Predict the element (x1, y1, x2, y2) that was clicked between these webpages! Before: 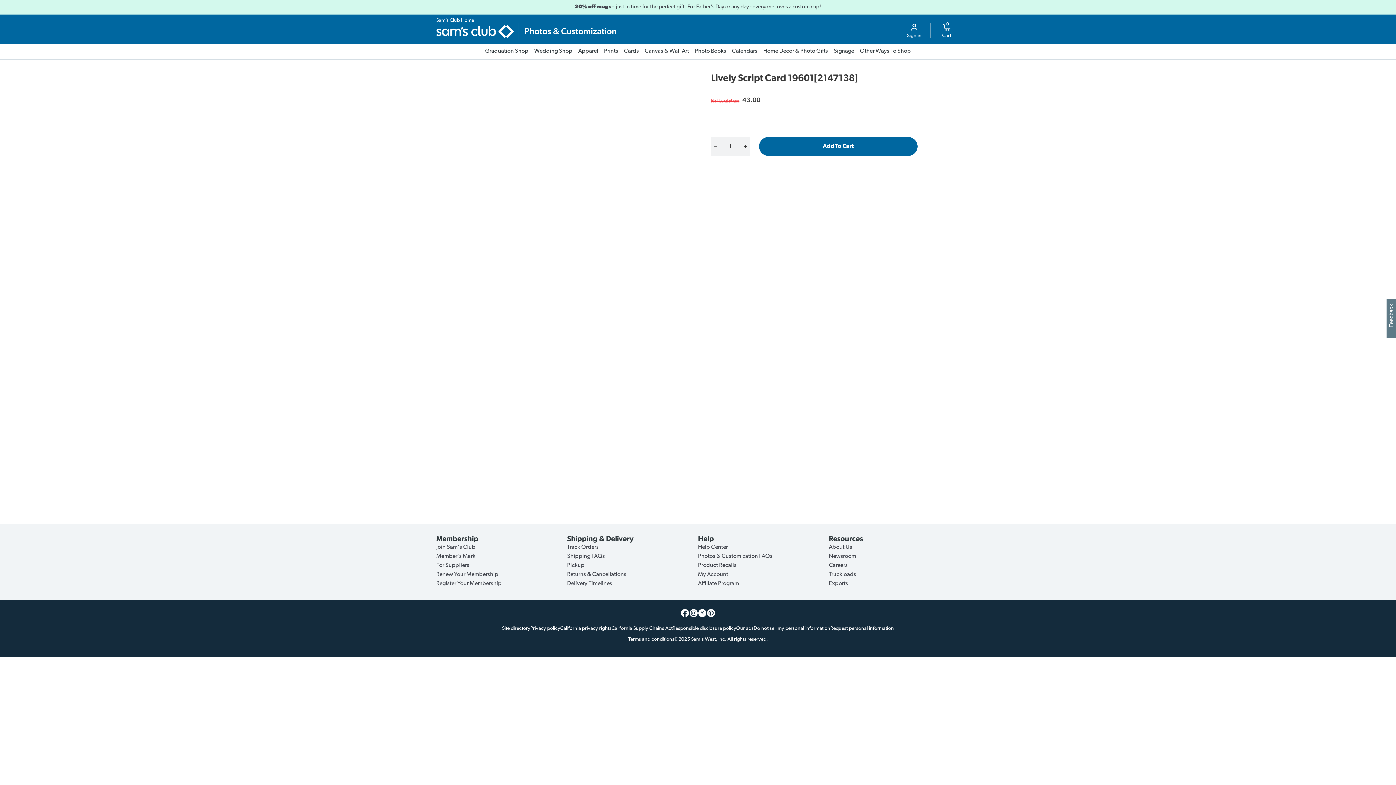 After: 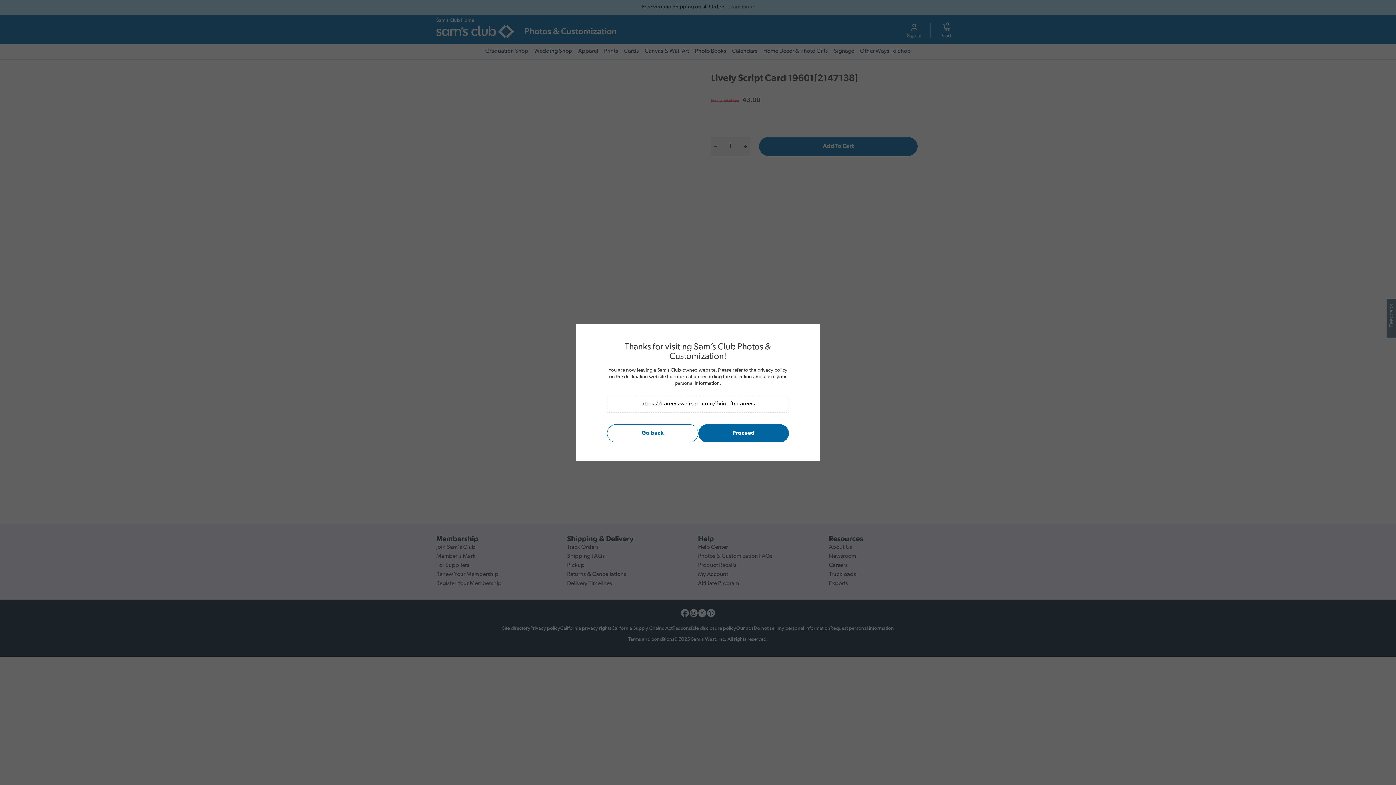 Action: label: Careers bbox: (829, 562, 848, 568)